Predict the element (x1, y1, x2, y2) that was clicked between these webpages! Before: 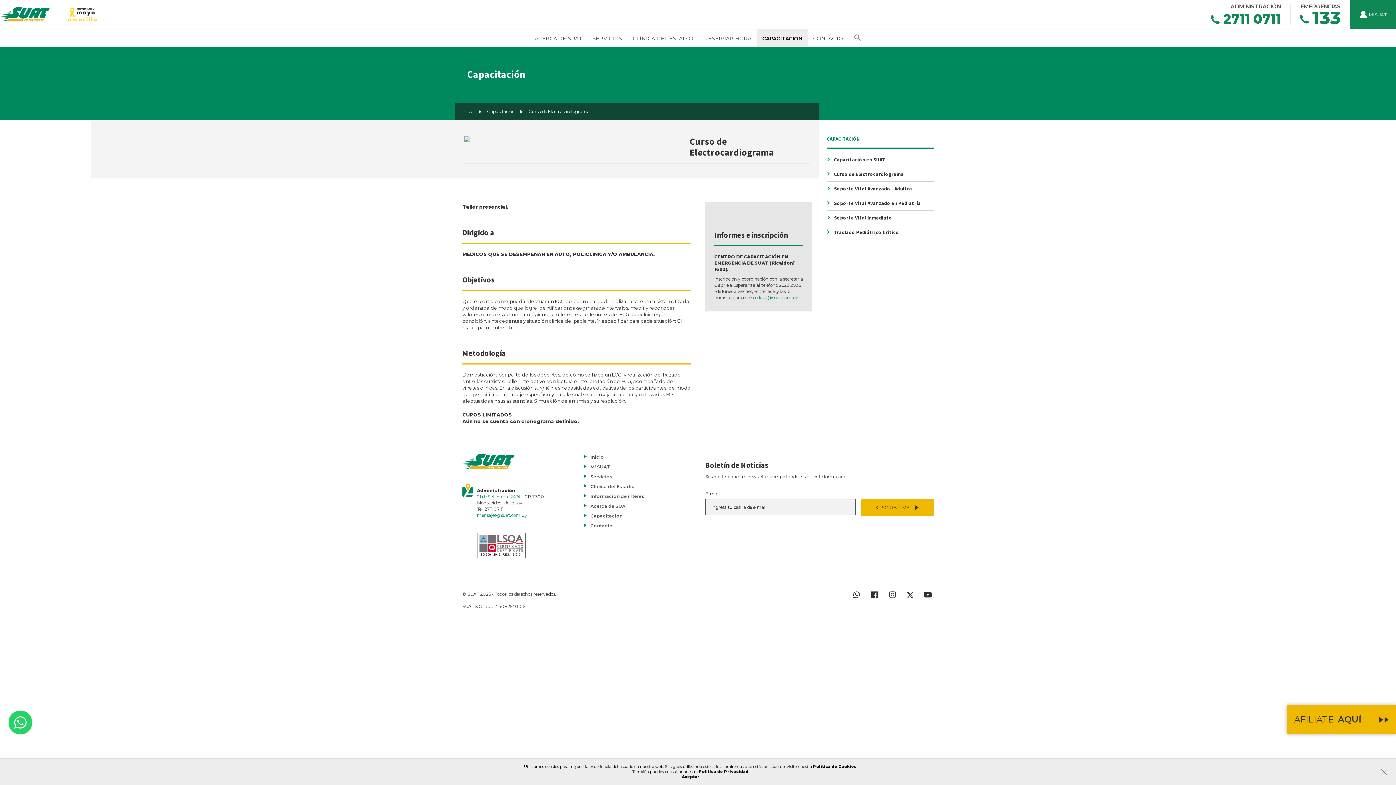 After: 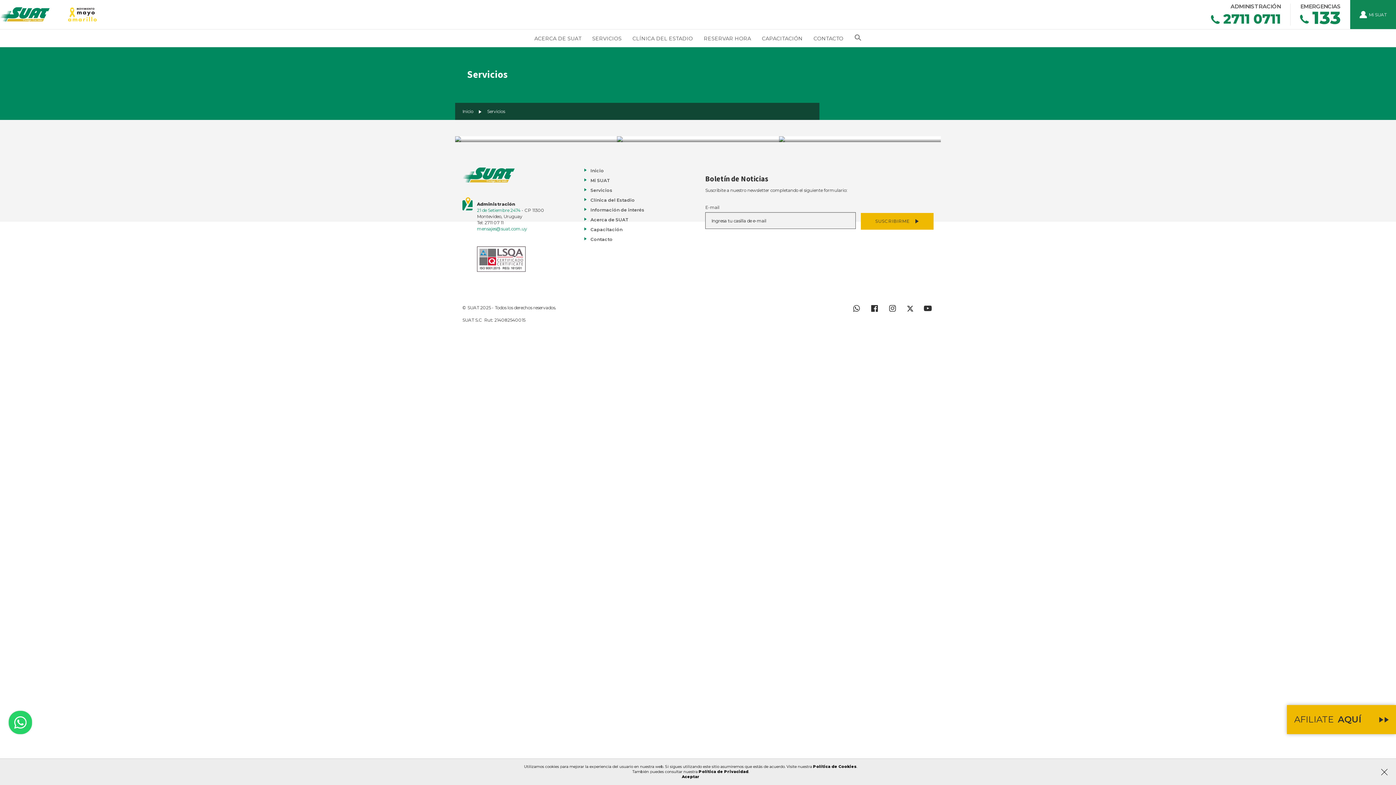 Action: bbox: (584, 473, 612, 480) label: Servicios